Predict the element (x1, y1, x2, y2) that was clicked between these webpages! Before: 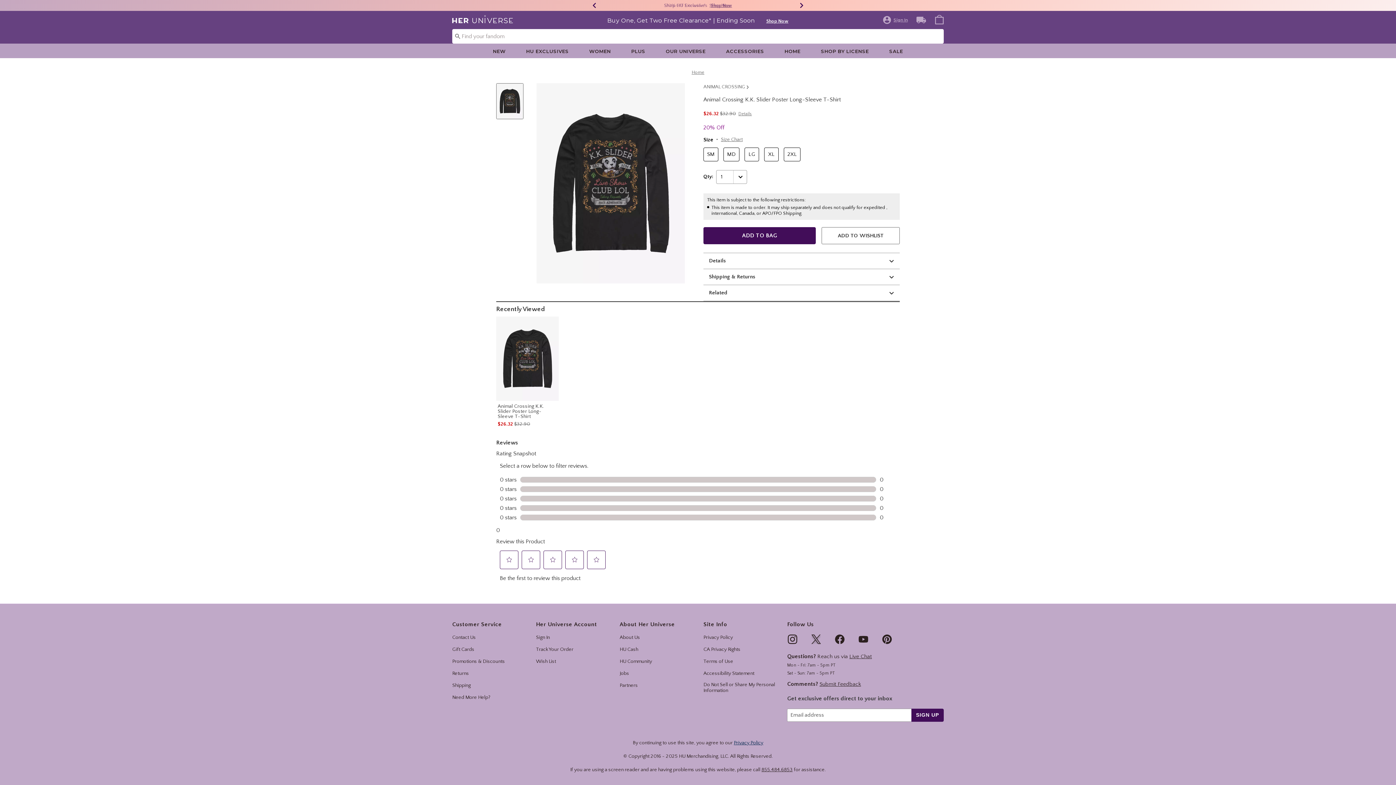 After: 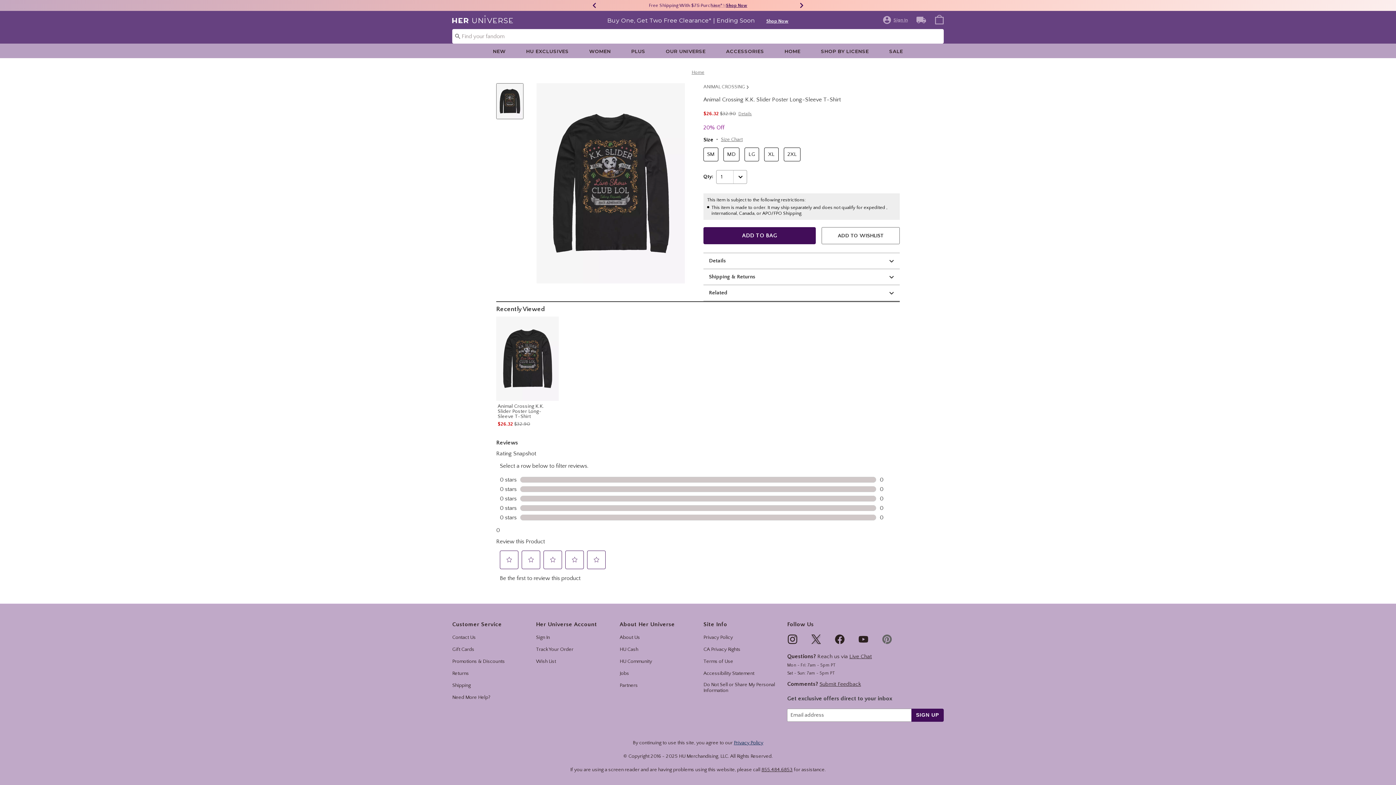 Action: bbox: (881, 634, 892, 644)